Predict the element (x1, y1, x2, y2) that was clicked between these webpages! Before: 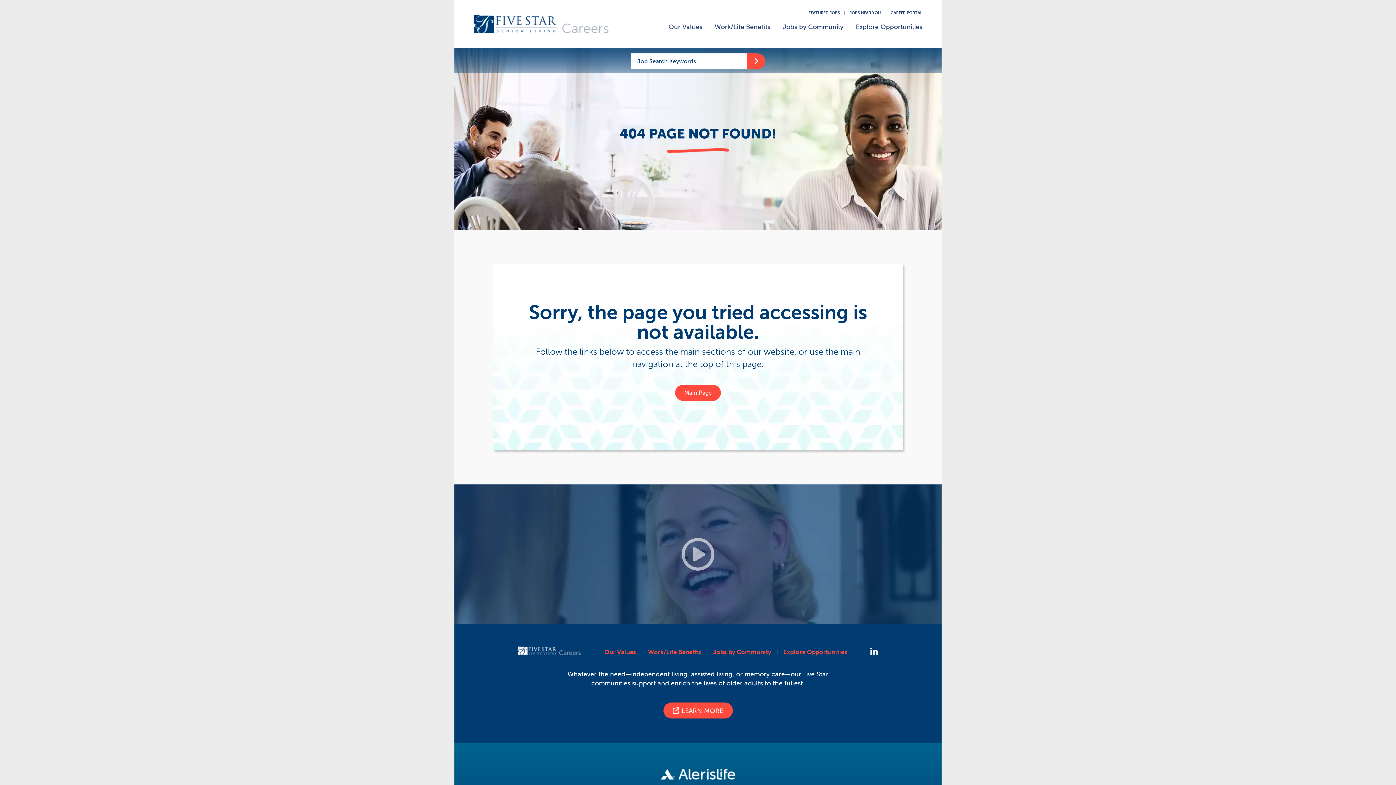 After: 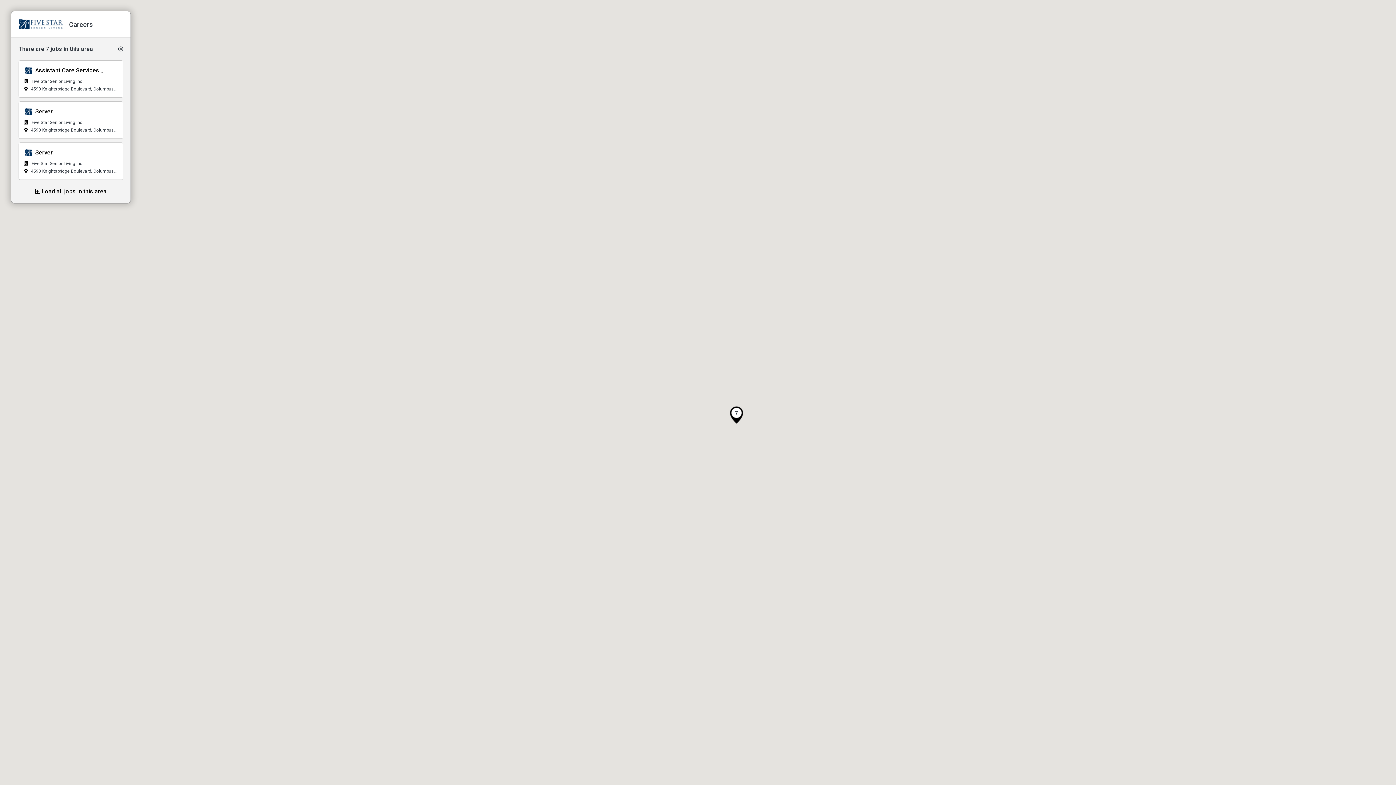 Action: label: Press enter to browse our jobs on a map bbox: (849, 10, 881, 14)